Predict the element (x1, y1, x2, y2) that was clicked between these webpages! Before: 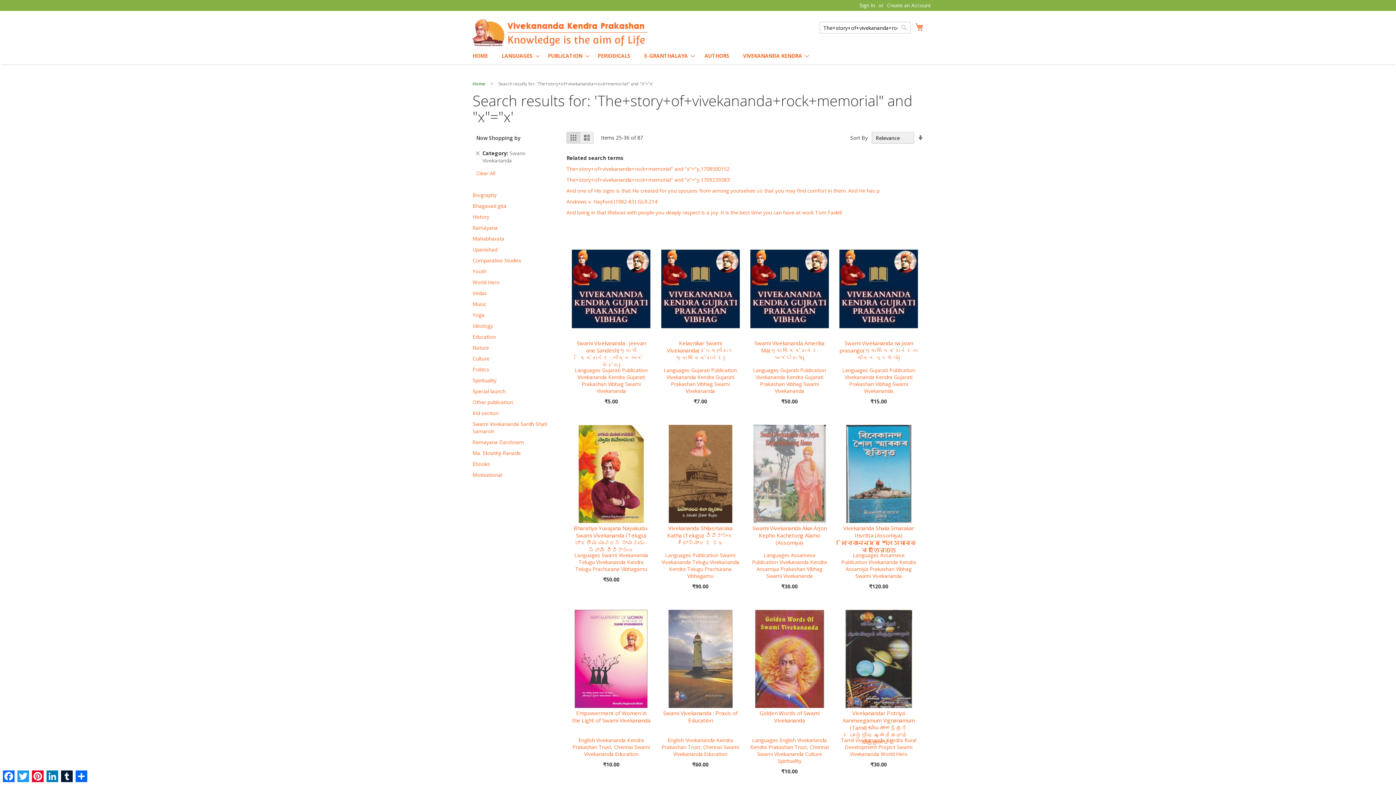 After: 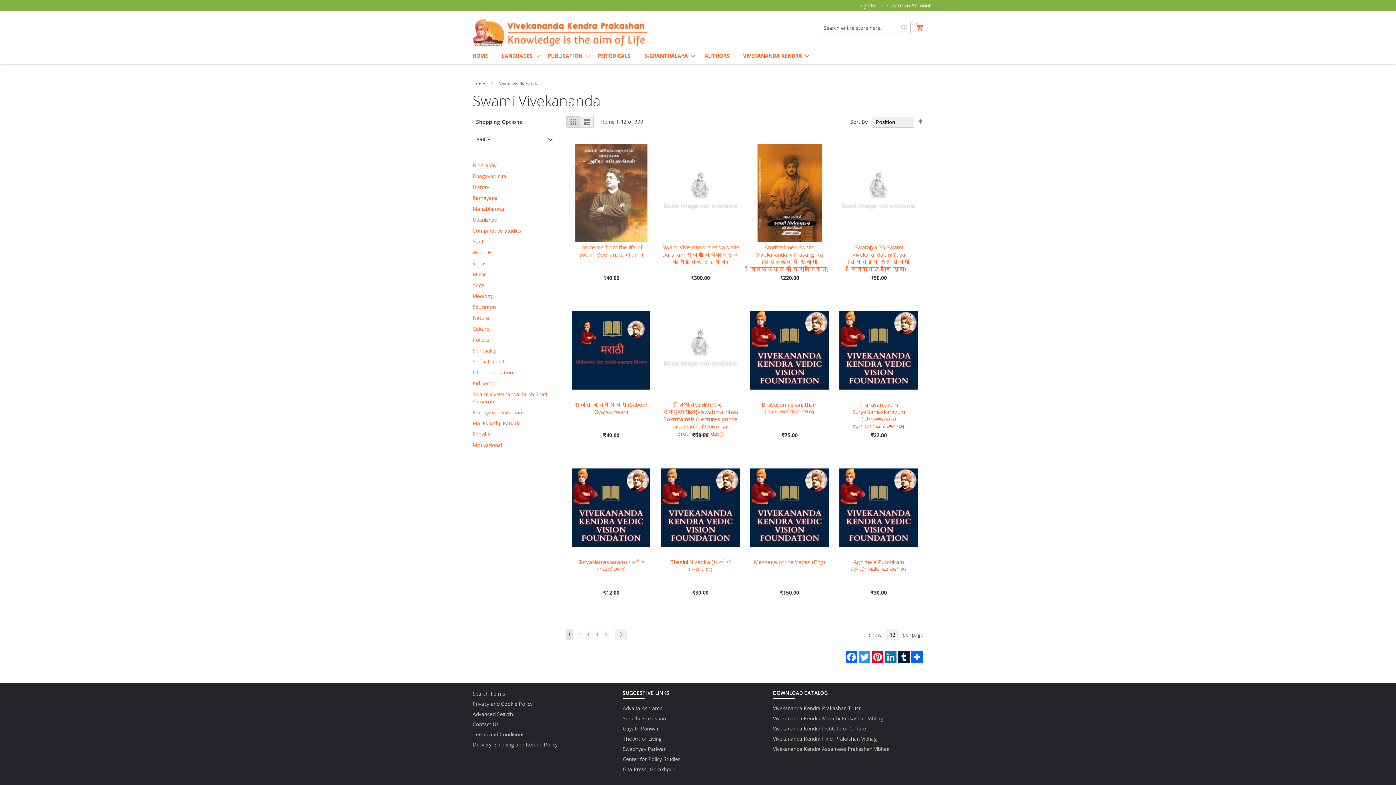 Action: label: Swami Vivekananda bbox: (766, 572, 812, 579)